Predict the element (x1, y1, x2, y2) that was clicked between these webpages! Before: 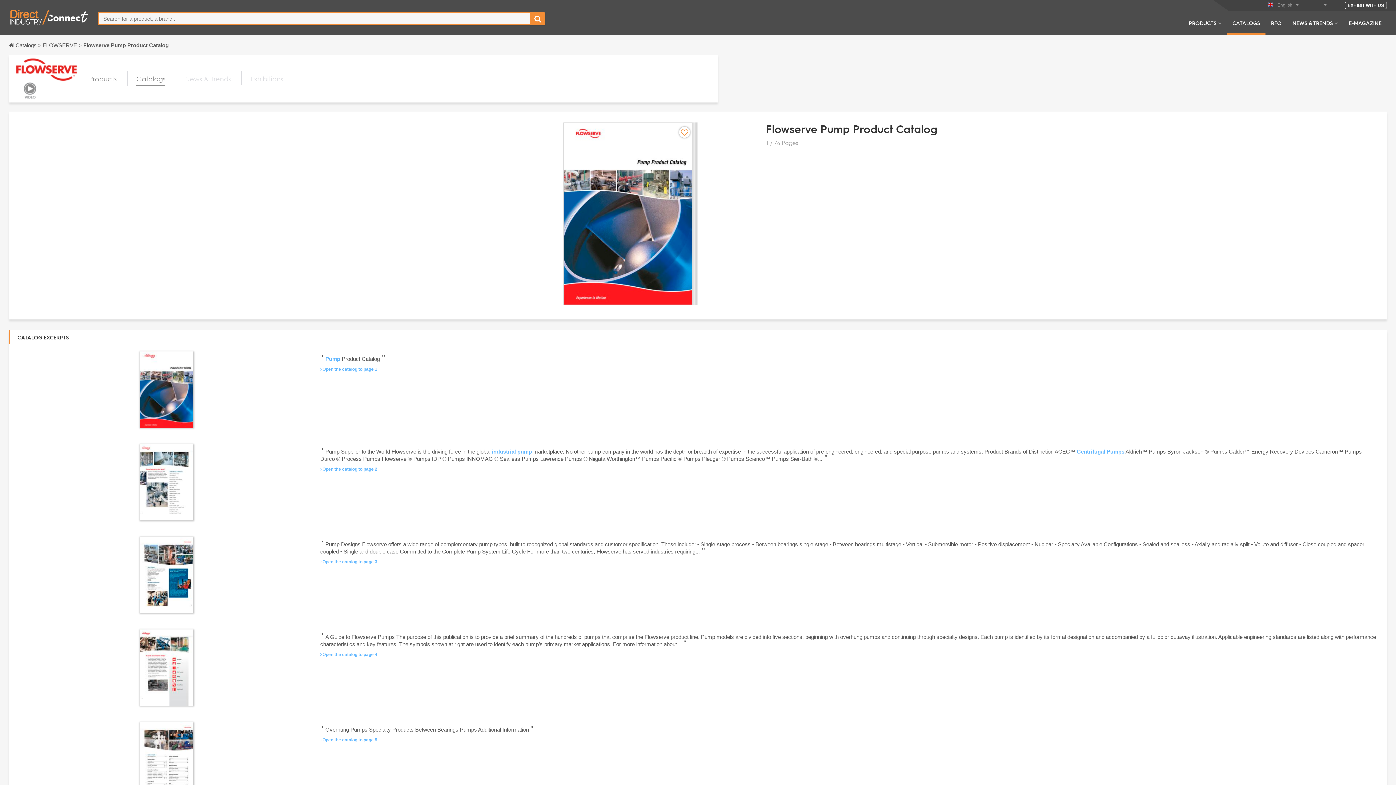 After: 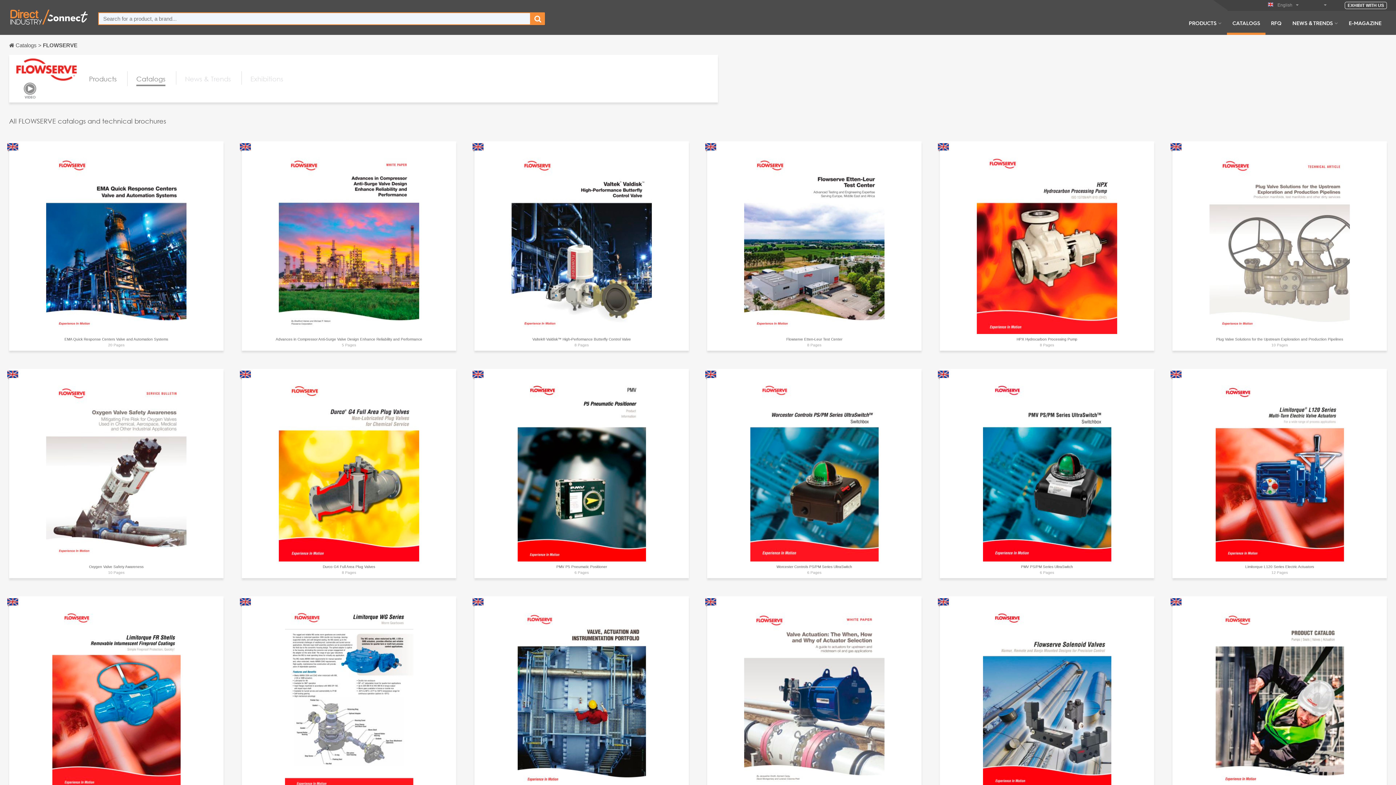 Action: label: Catalogs bbox: (136, 73, 165, 86)